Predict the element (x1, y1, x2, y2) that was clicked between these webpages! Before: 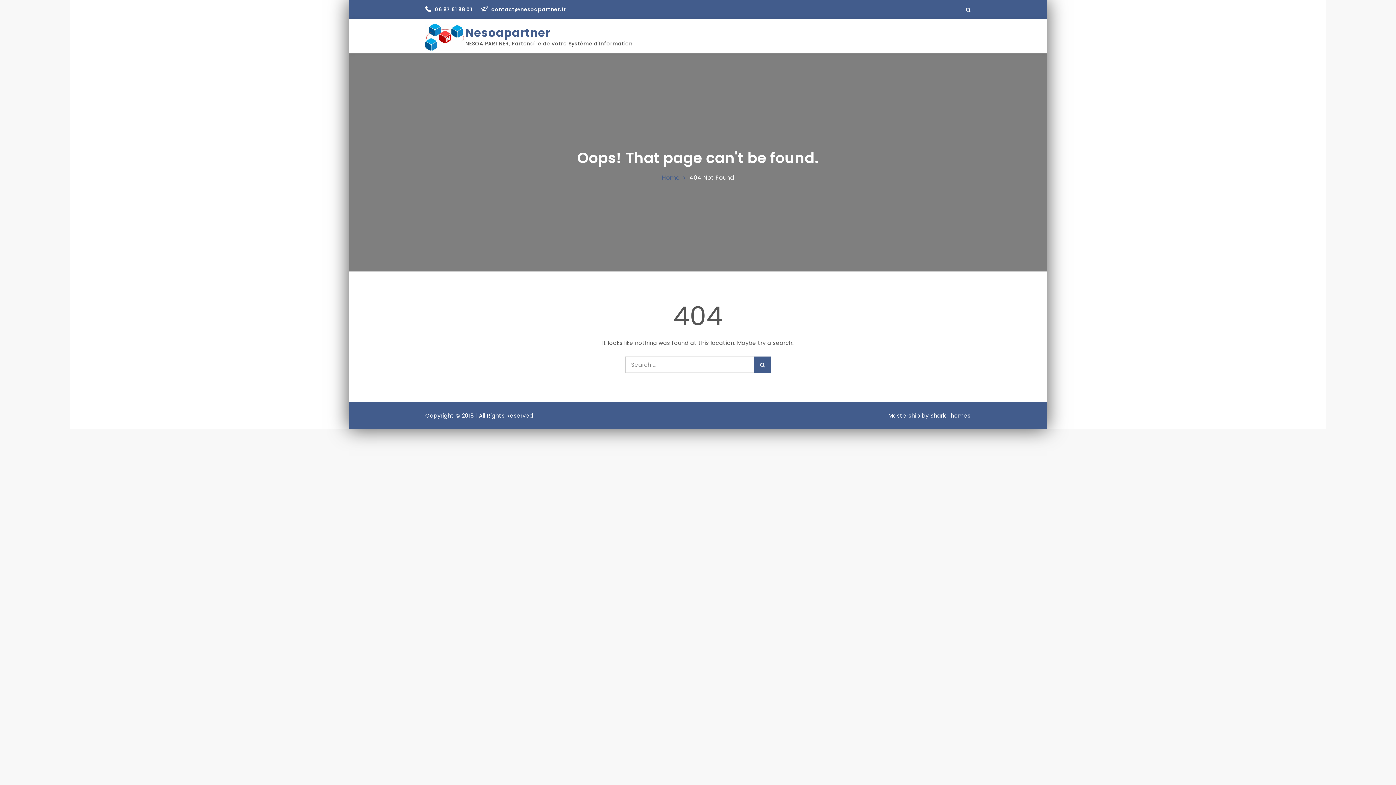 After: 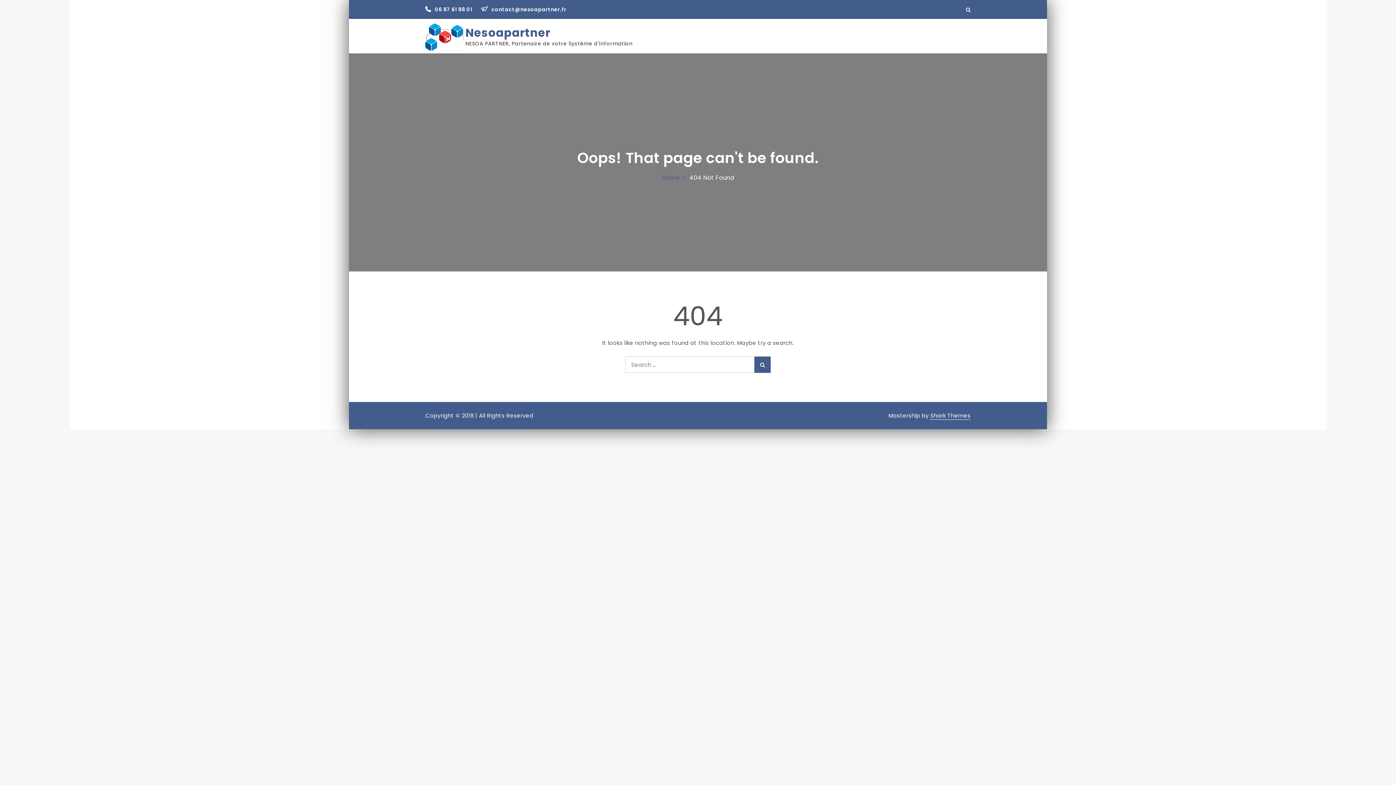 Action: bbox: (930, 412, 970, 419) label: Shark Themes